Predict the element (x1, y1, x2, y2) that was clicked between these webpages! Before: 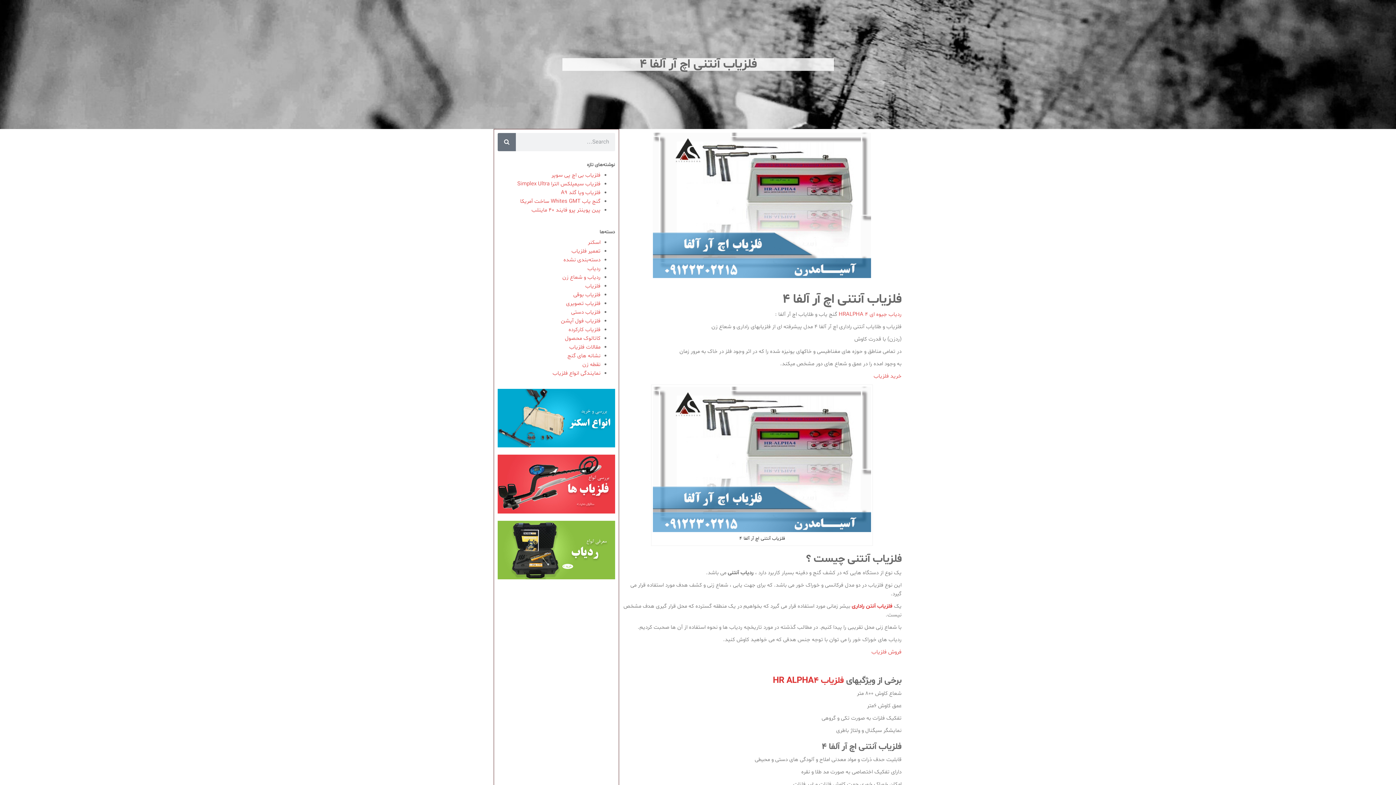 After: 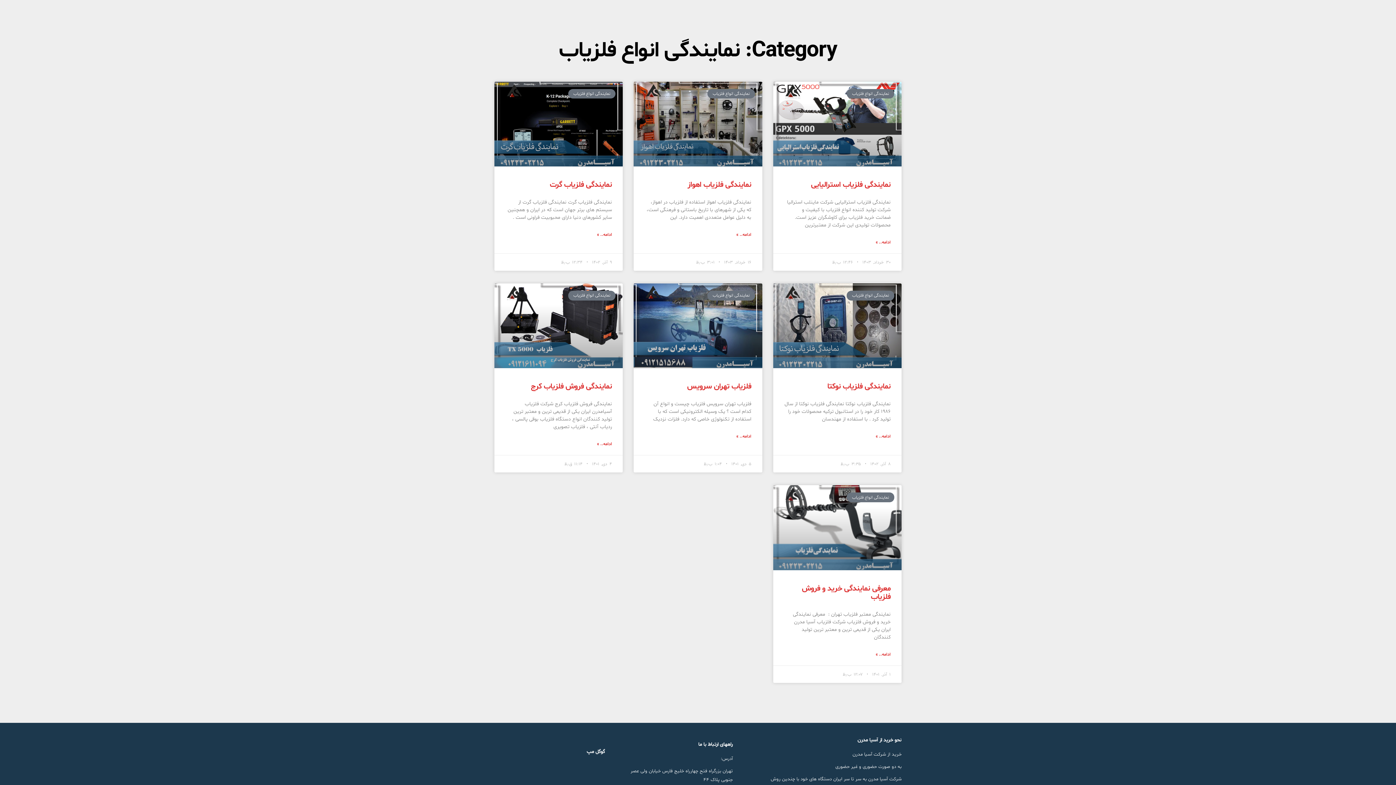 Action: bbox: (552, 369, 600, 377) label: نمایندگی انواع فلزیاب